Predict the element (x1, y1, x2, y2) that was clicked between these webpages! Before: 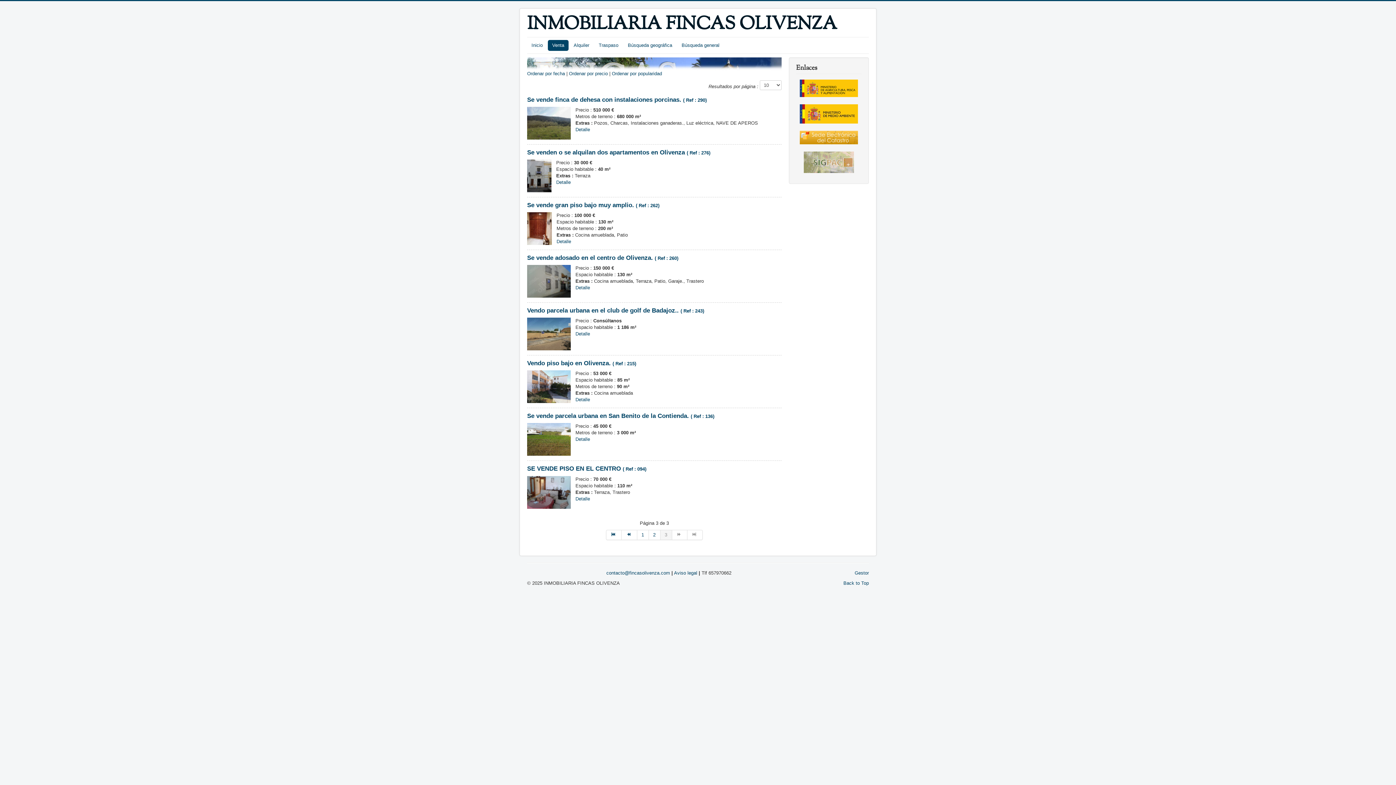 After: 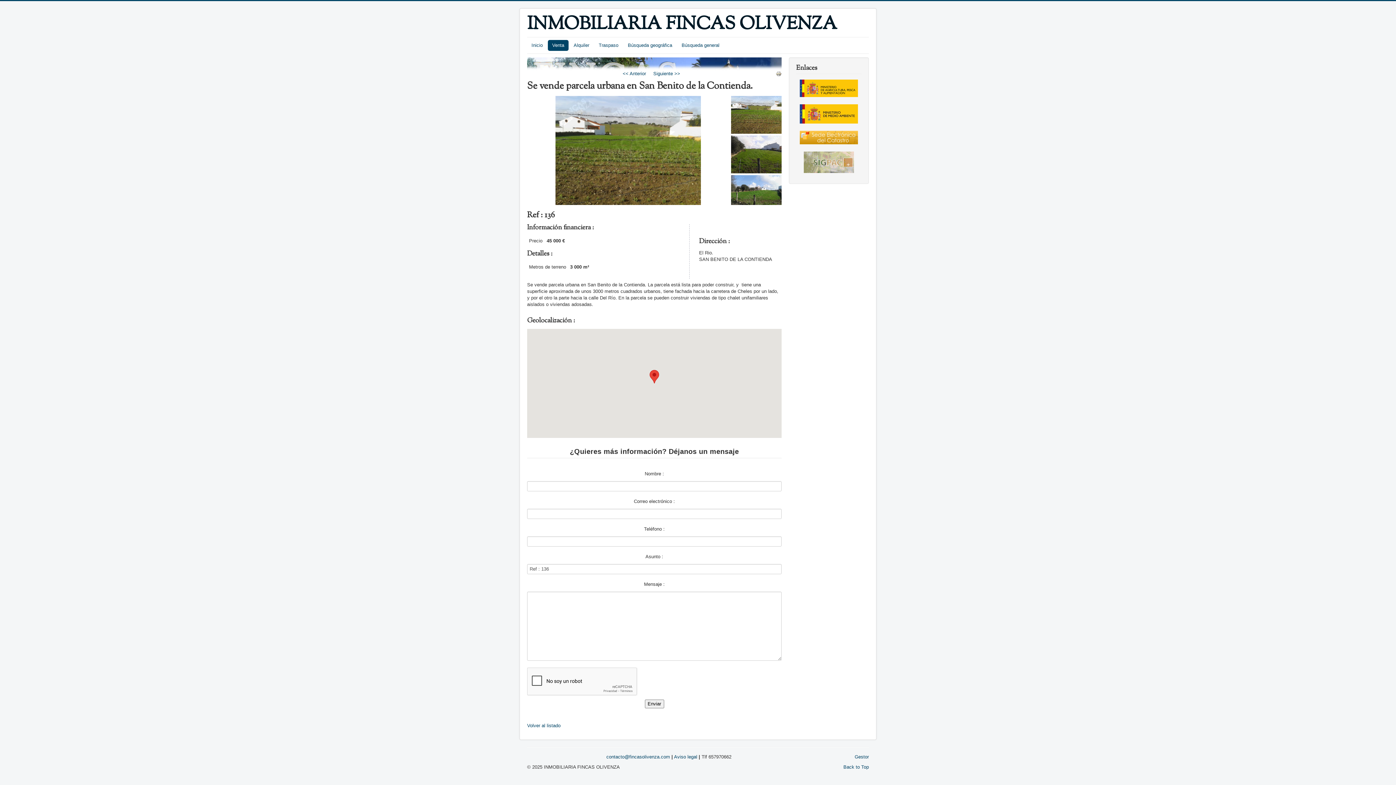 Action: bbox: (527, 413, 714, 419) label: Se vende parcela urbana en San Benito de la Contienda. ( Ref : 136)